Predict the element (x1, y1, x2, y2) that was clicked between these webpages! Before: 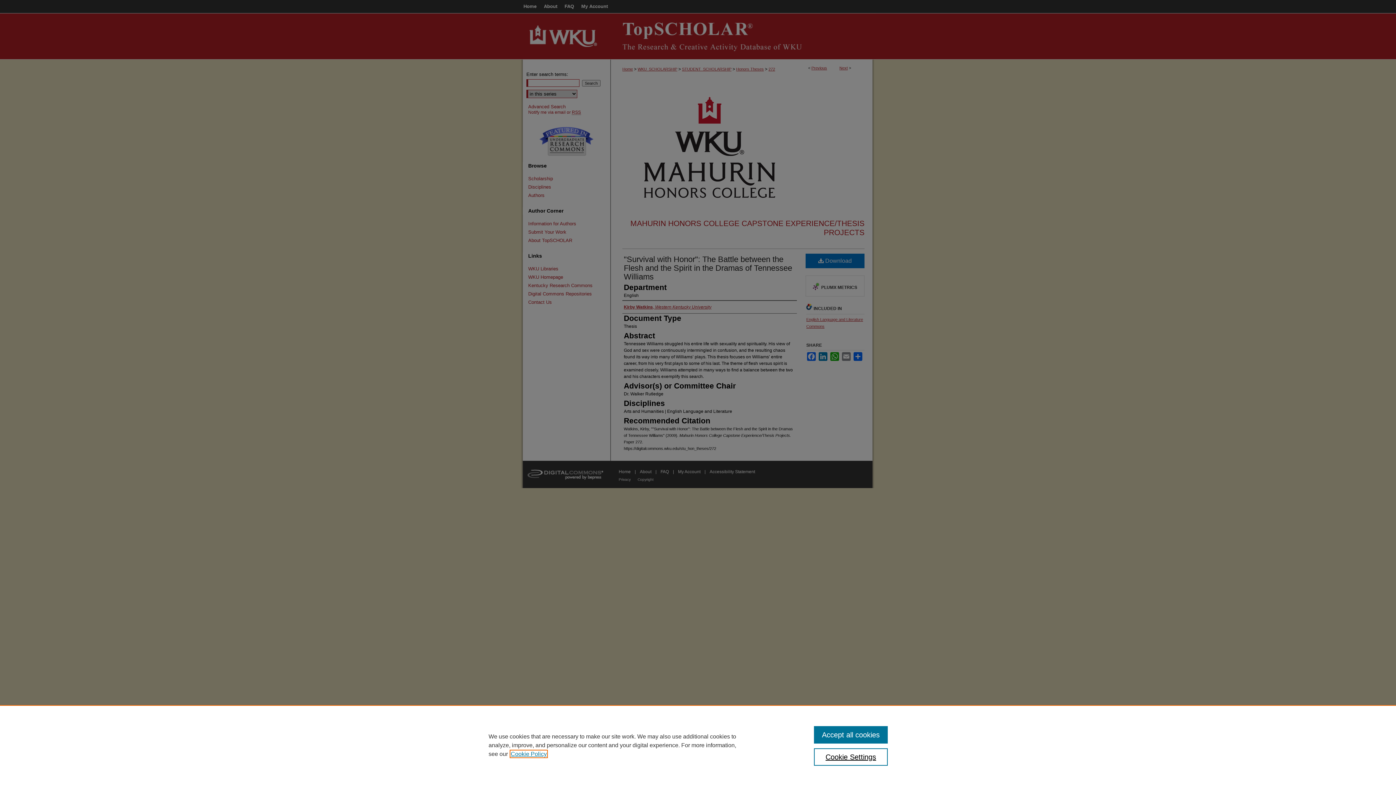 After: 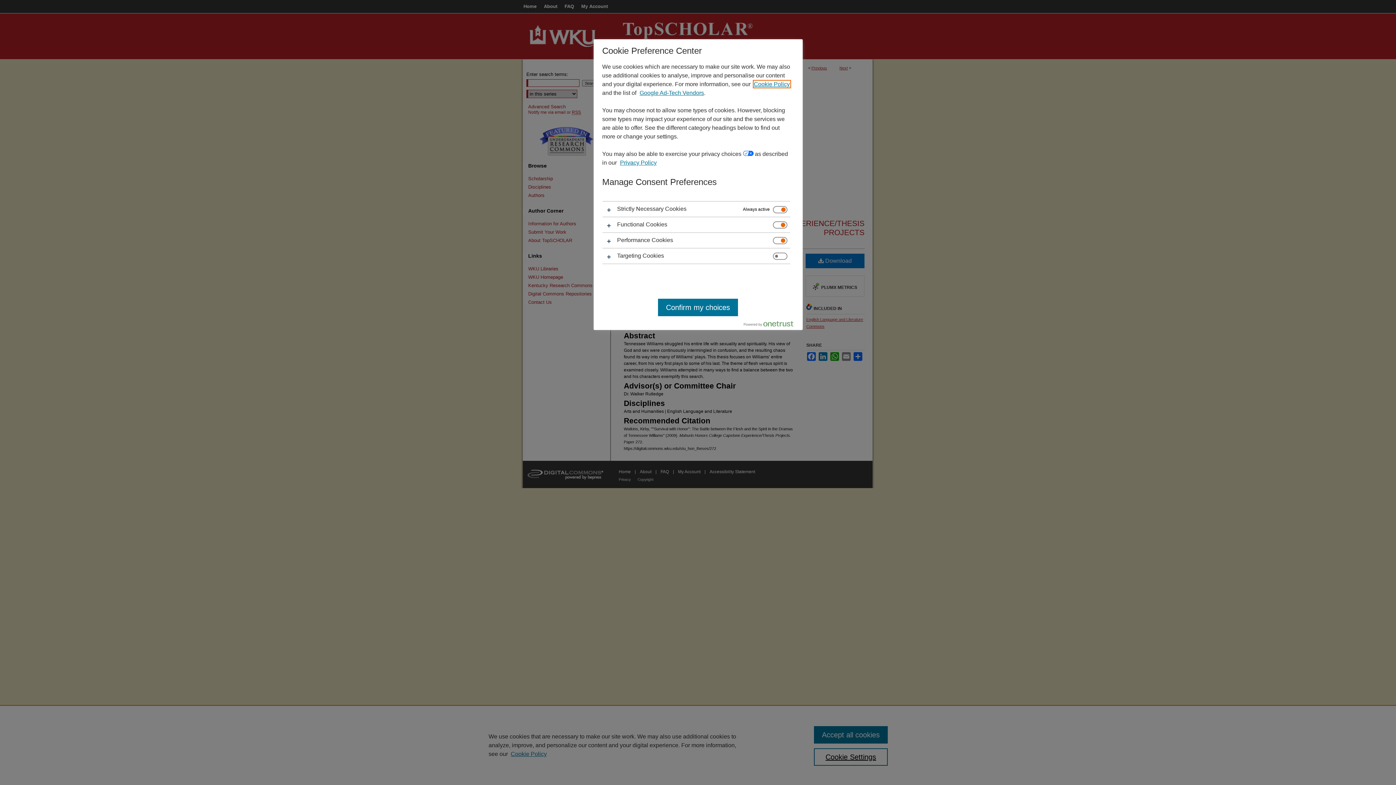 Action: label: Cookie Settings bbox: (814, 748, 887, 766)